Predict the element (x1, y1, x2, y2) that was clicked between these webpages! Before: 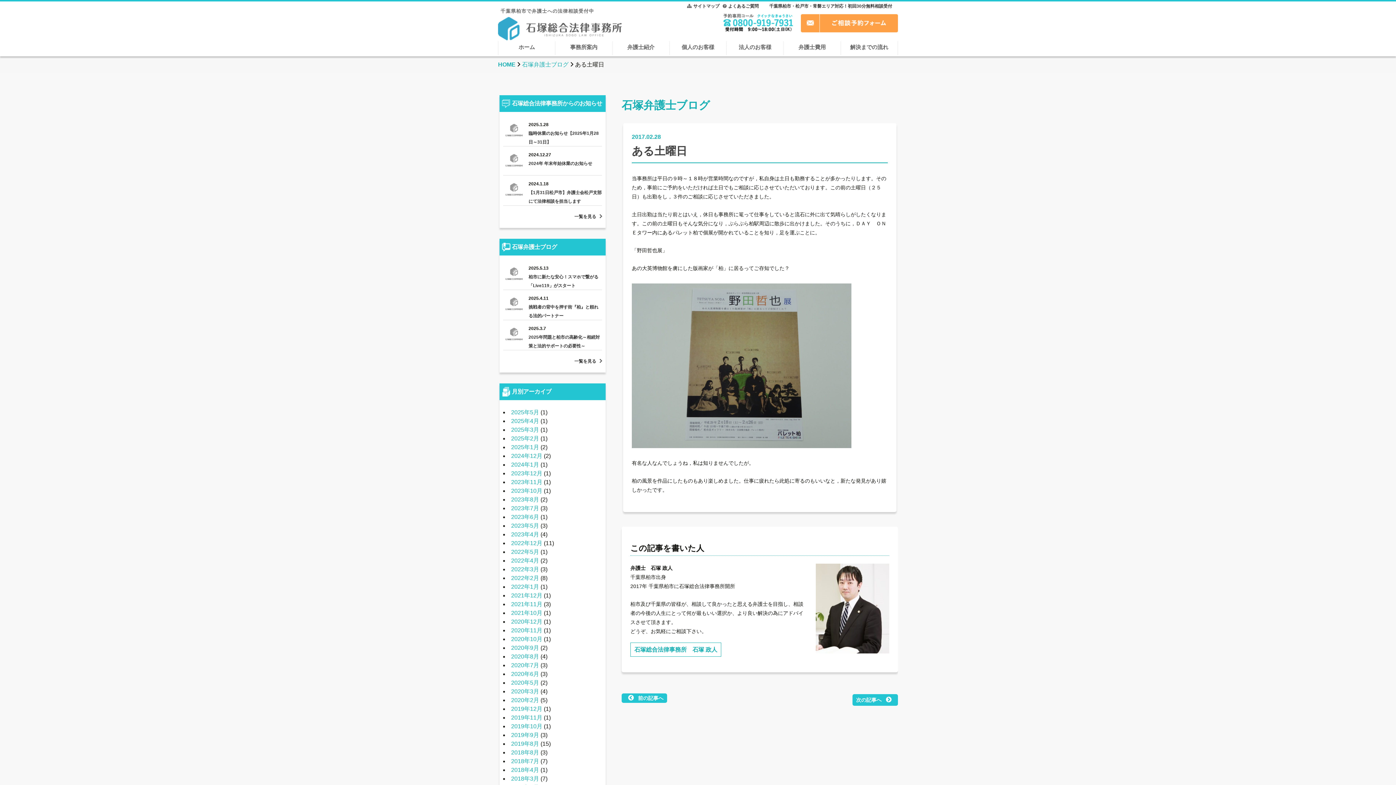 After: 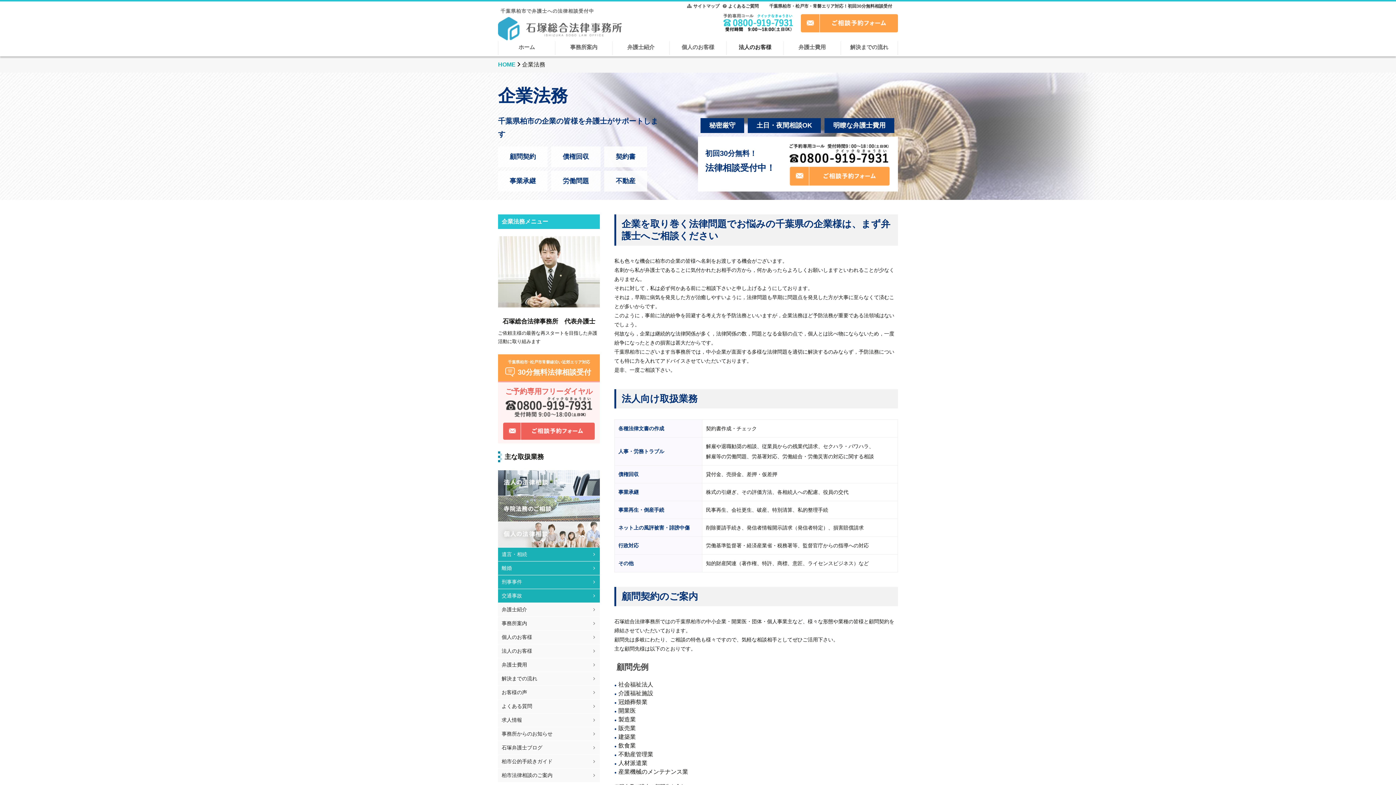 Action: label: 法人のお客様 bbox: (726, 41, 783, 54)